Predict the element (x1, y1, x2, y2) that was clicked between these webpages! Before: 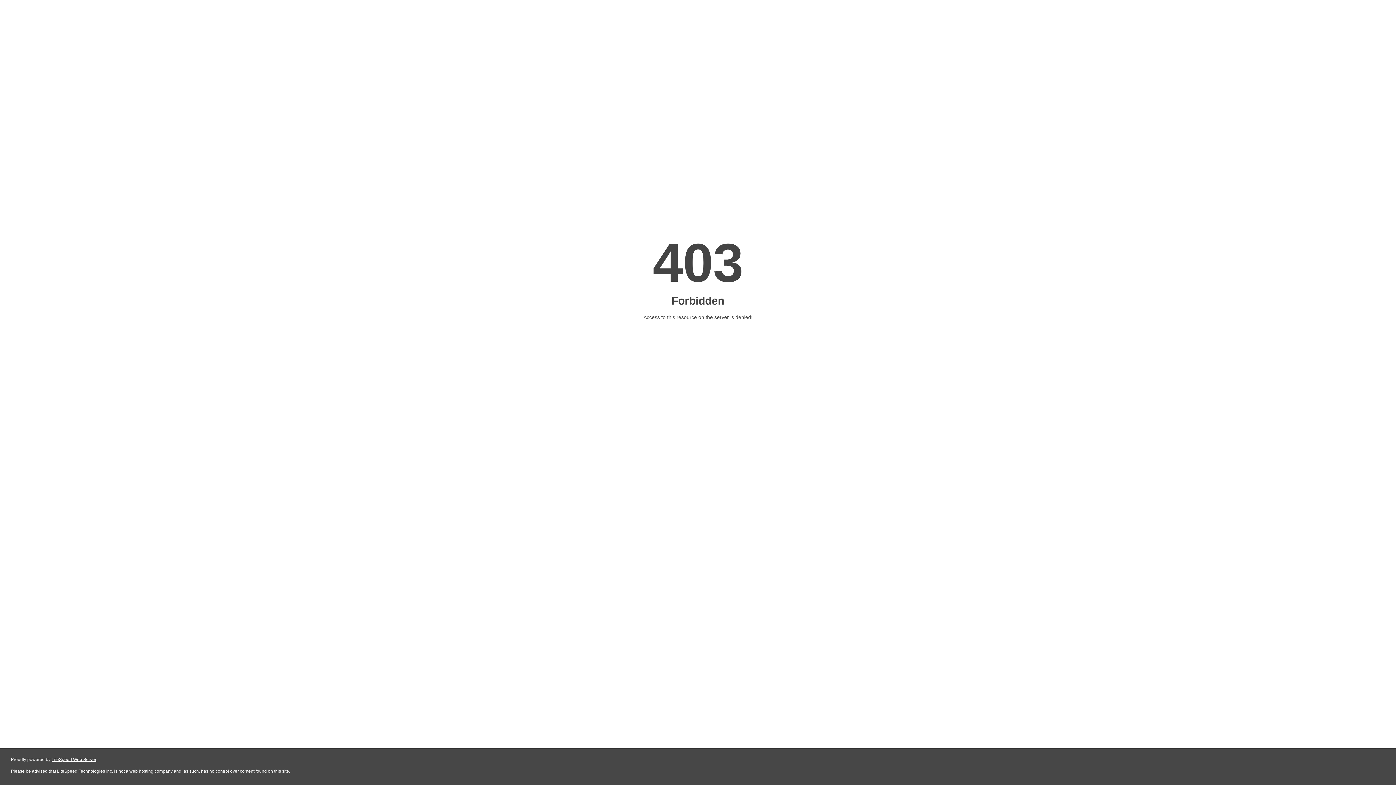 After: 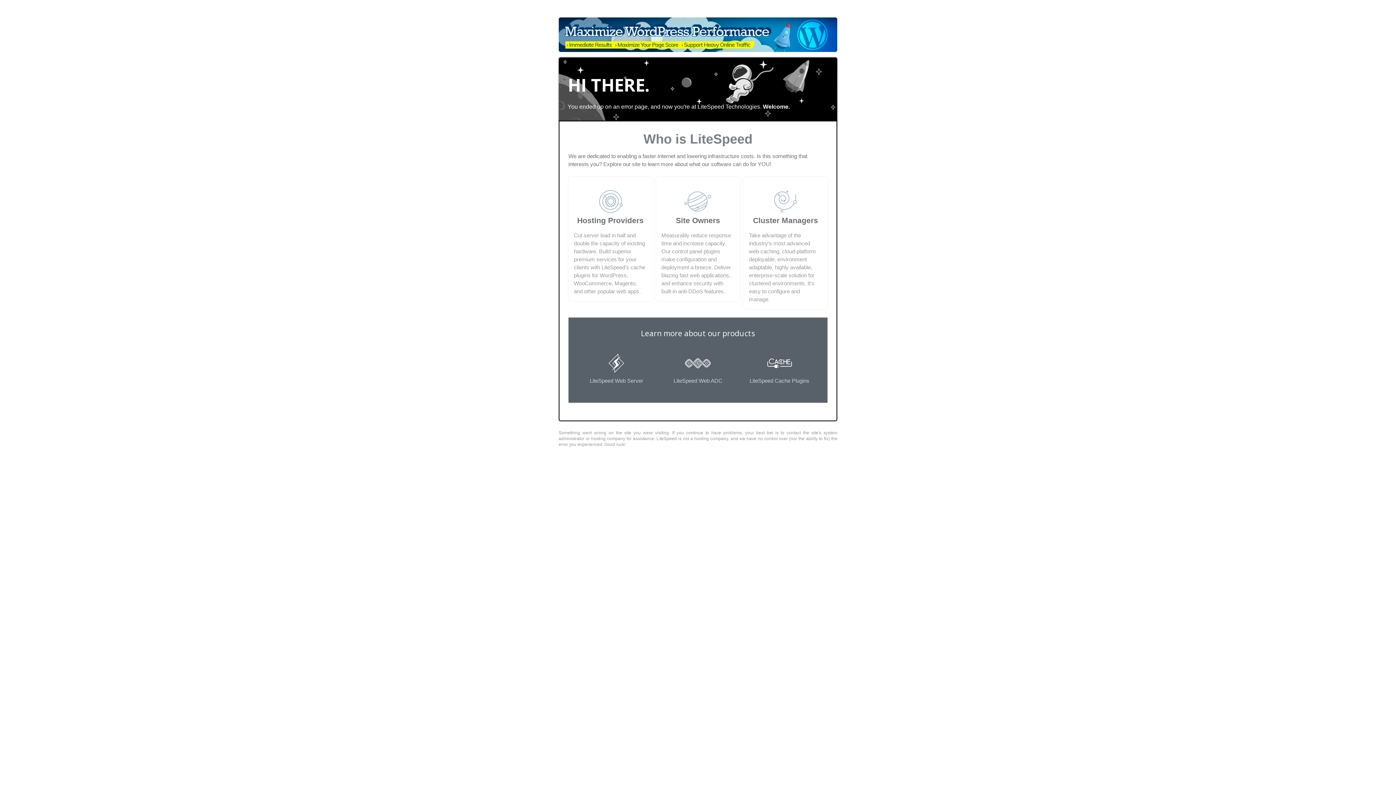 Action: bbox: (51, 757, 96, 762) label: LiteSpeed Web Server